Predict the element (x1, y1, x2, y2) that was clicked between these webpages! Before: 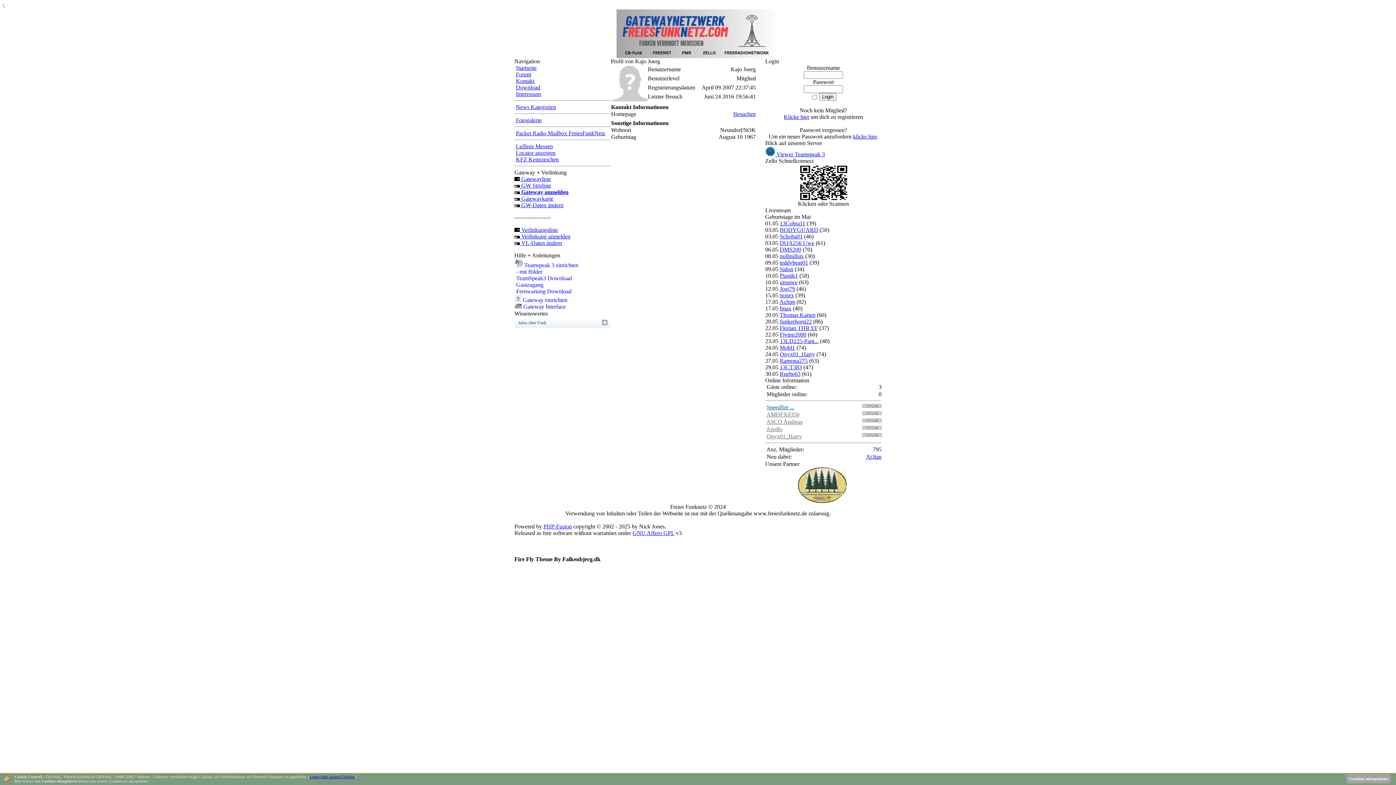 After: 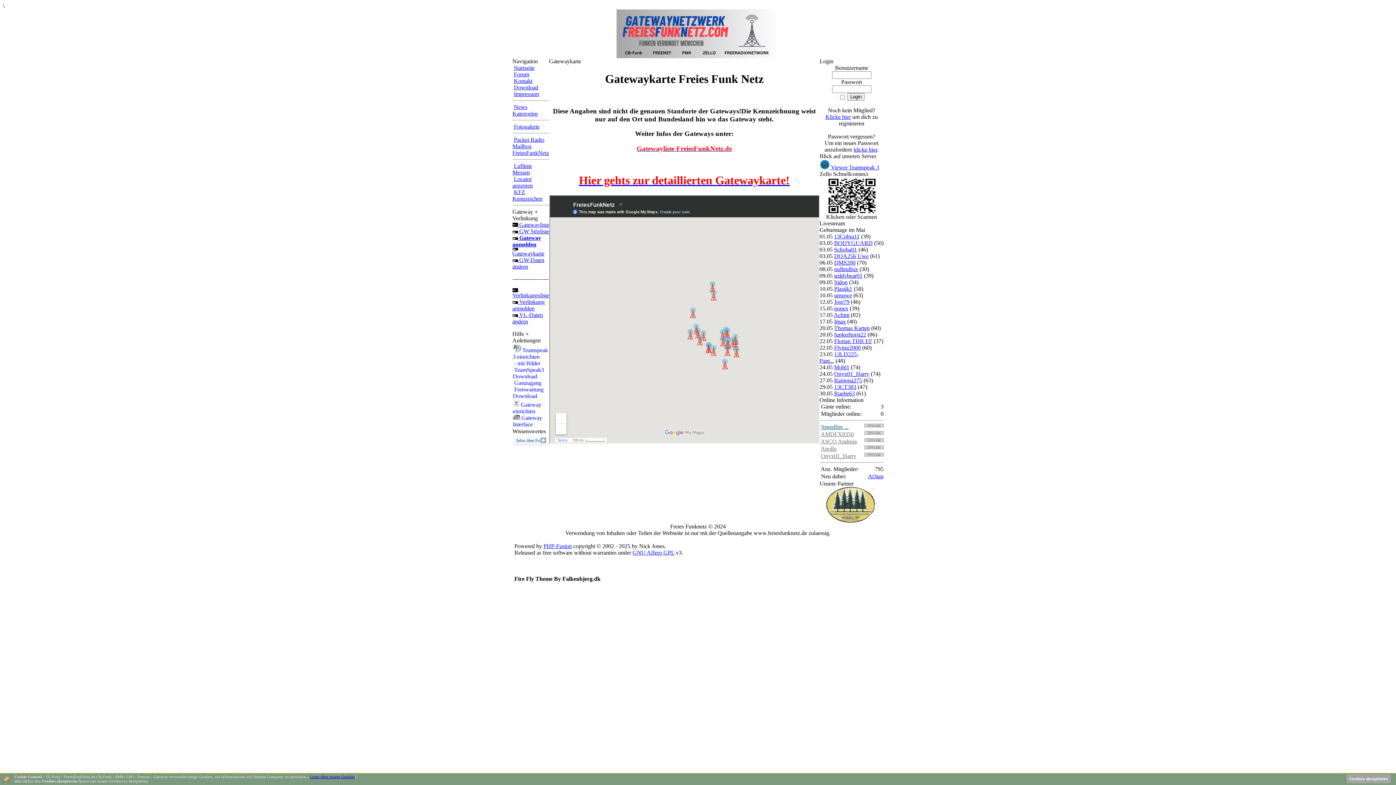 Action: bbox: (514, 195, 553, 201) label:  Gatewaykarte